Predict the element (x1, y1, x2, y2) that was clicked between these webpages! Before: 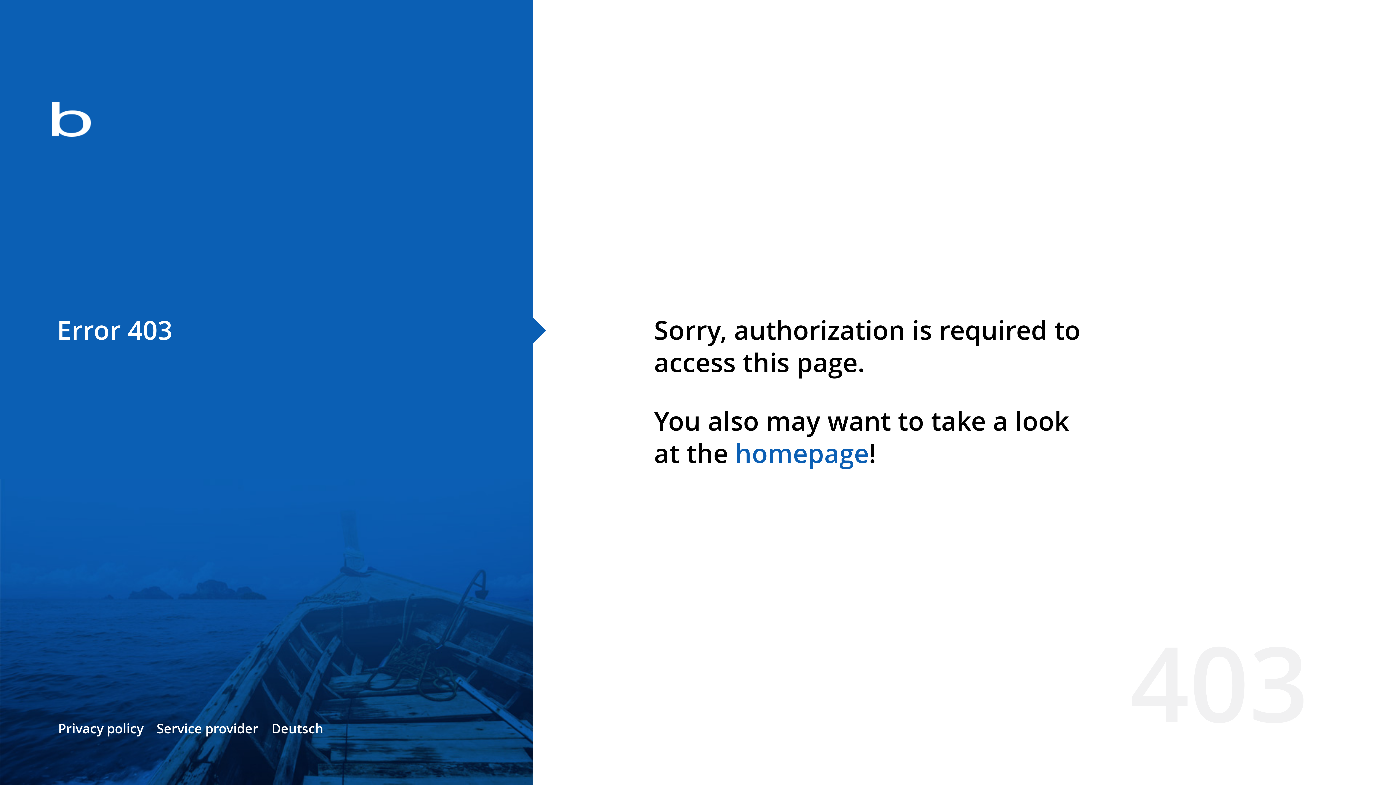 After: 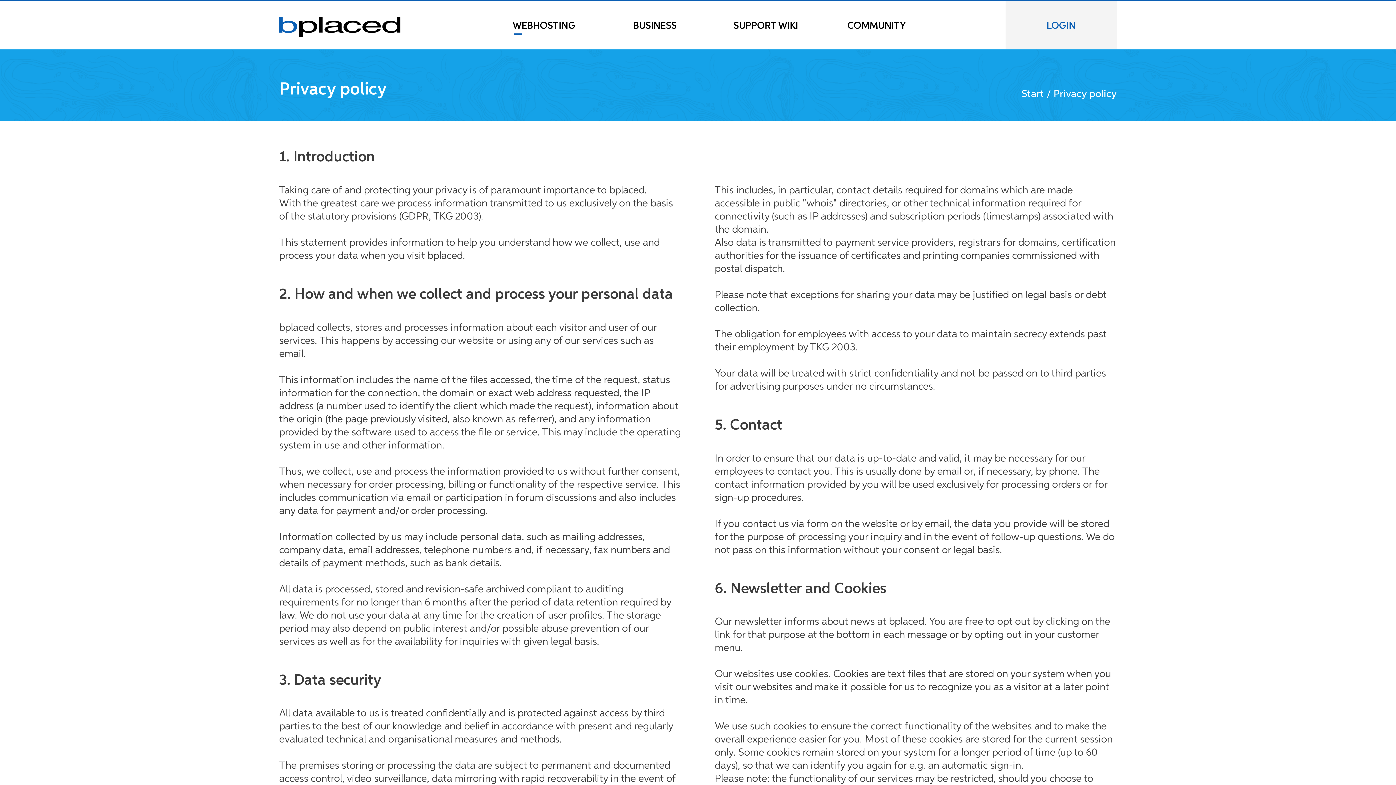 Action: bbox: (58, 720, 143, 737) label: Privacy policy